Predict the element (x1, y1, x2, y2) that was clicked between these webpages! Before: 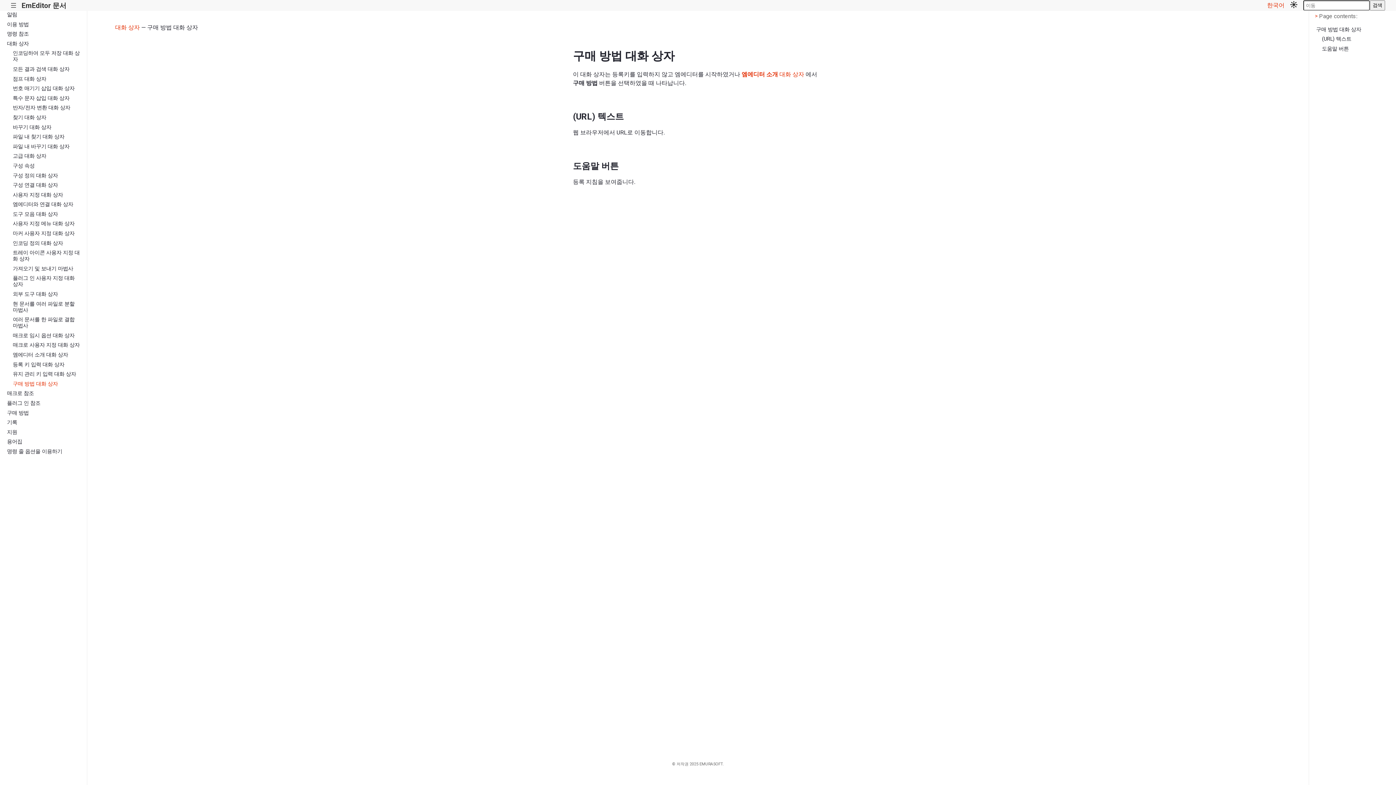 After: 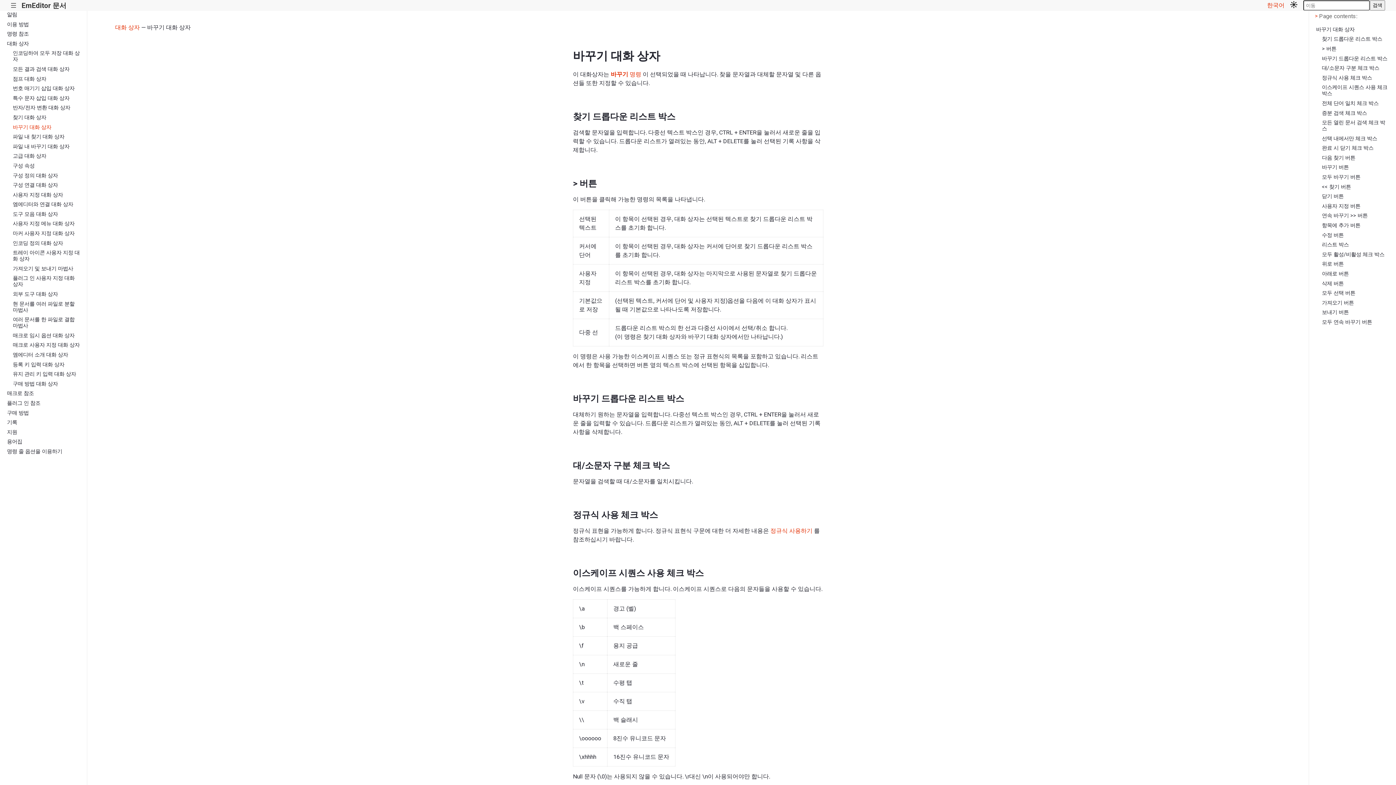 Action: label: 바꾸기 대화 상자 bbox: (11, 124, 81, 133)